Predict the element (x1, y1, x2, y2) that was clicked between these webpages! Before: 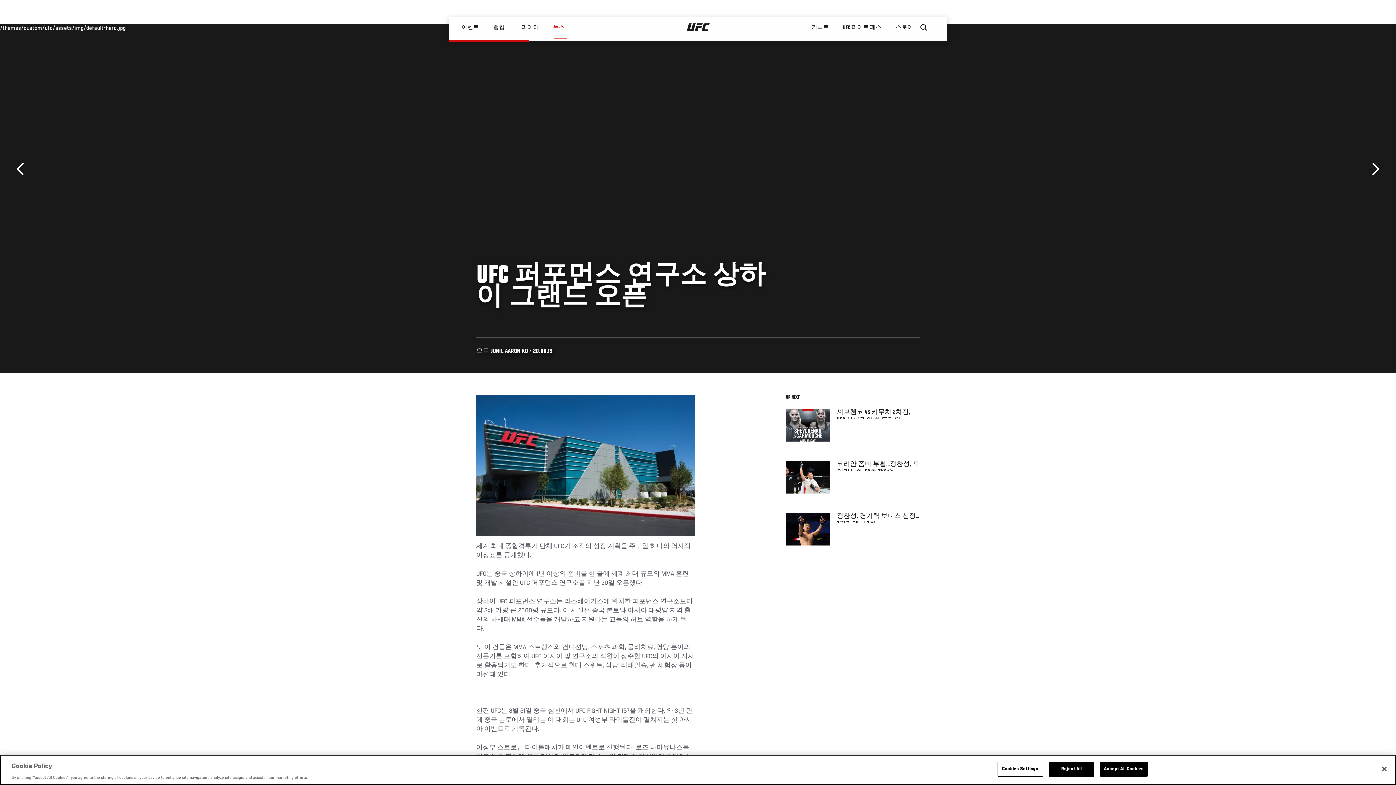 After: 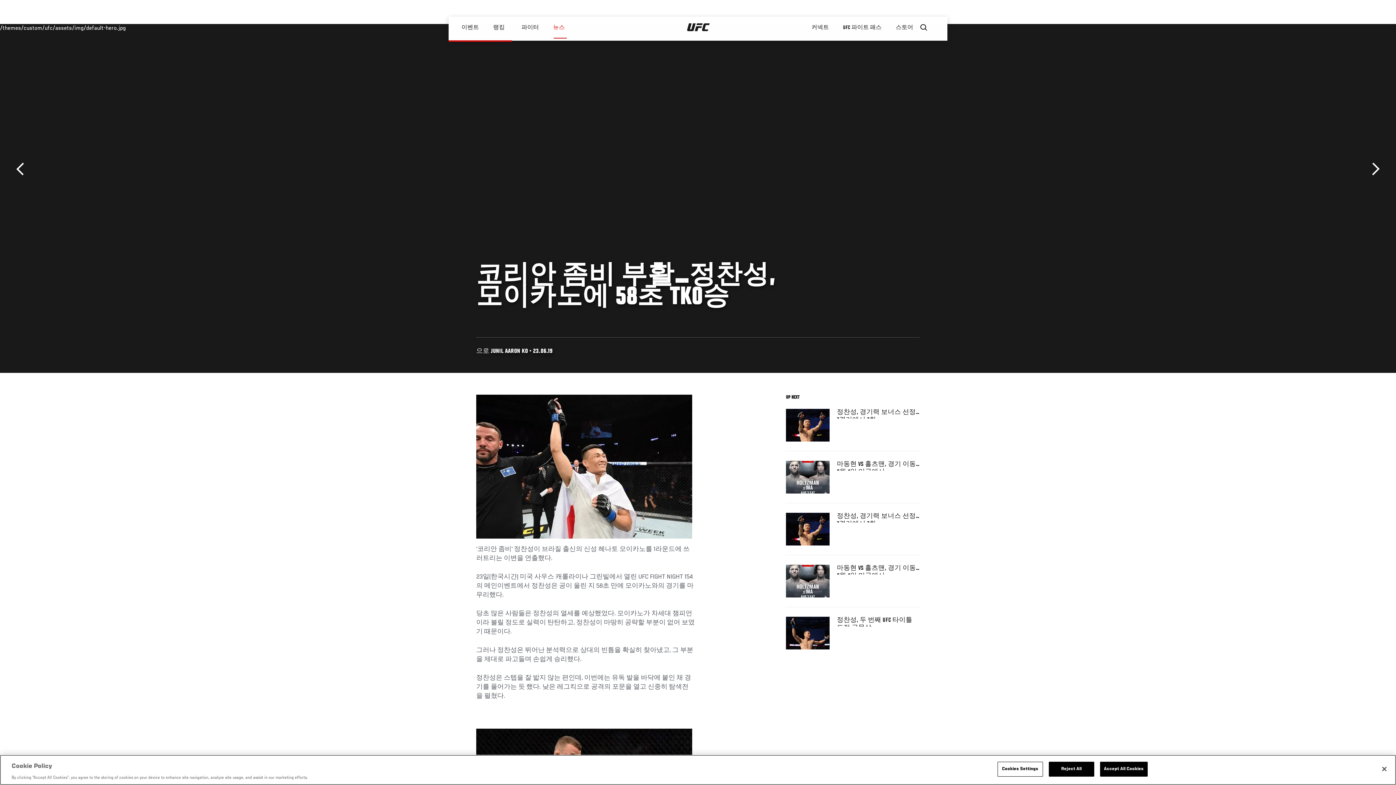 Action: bbox: (837, 461, 920, 470) label: 코리안 좀비 부활…정찬성, 모이카노에 58초 TKO승